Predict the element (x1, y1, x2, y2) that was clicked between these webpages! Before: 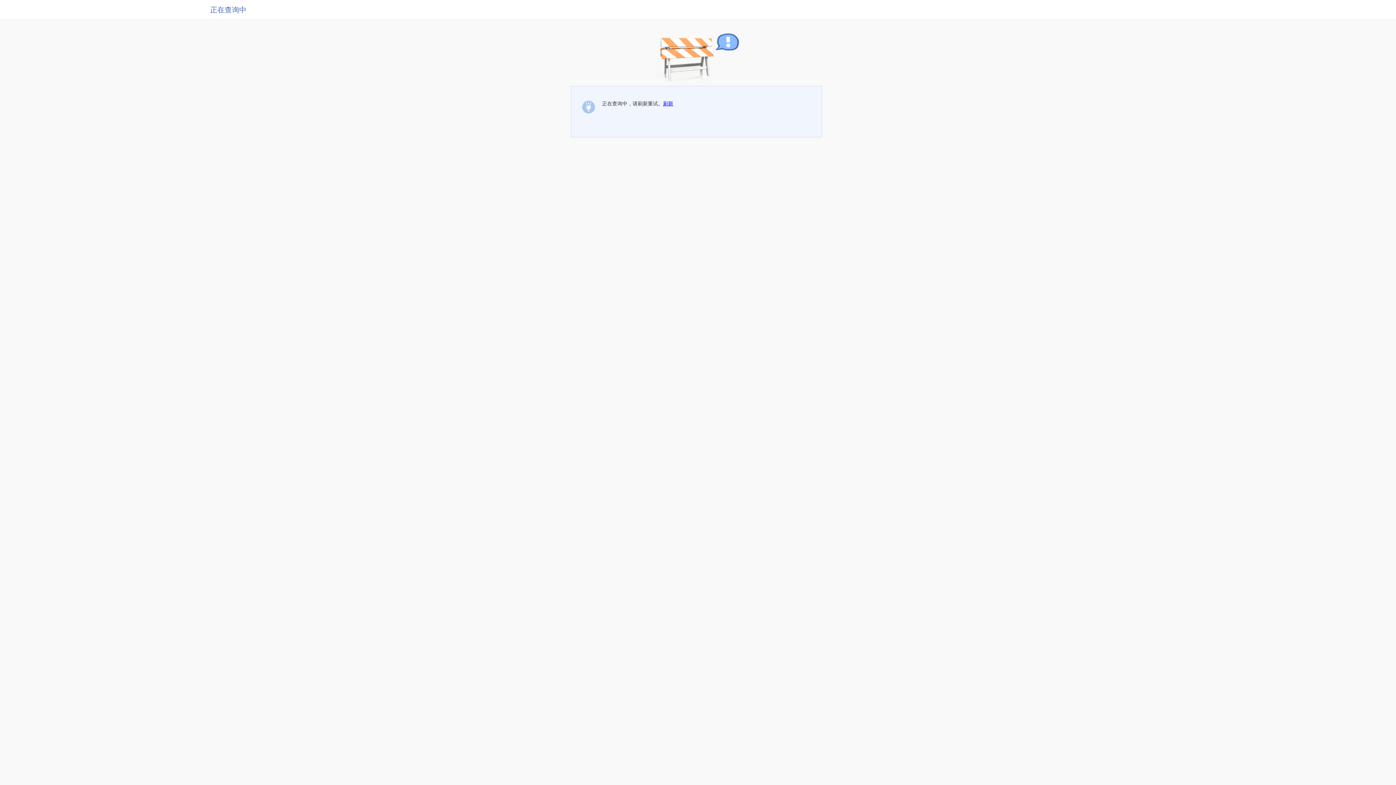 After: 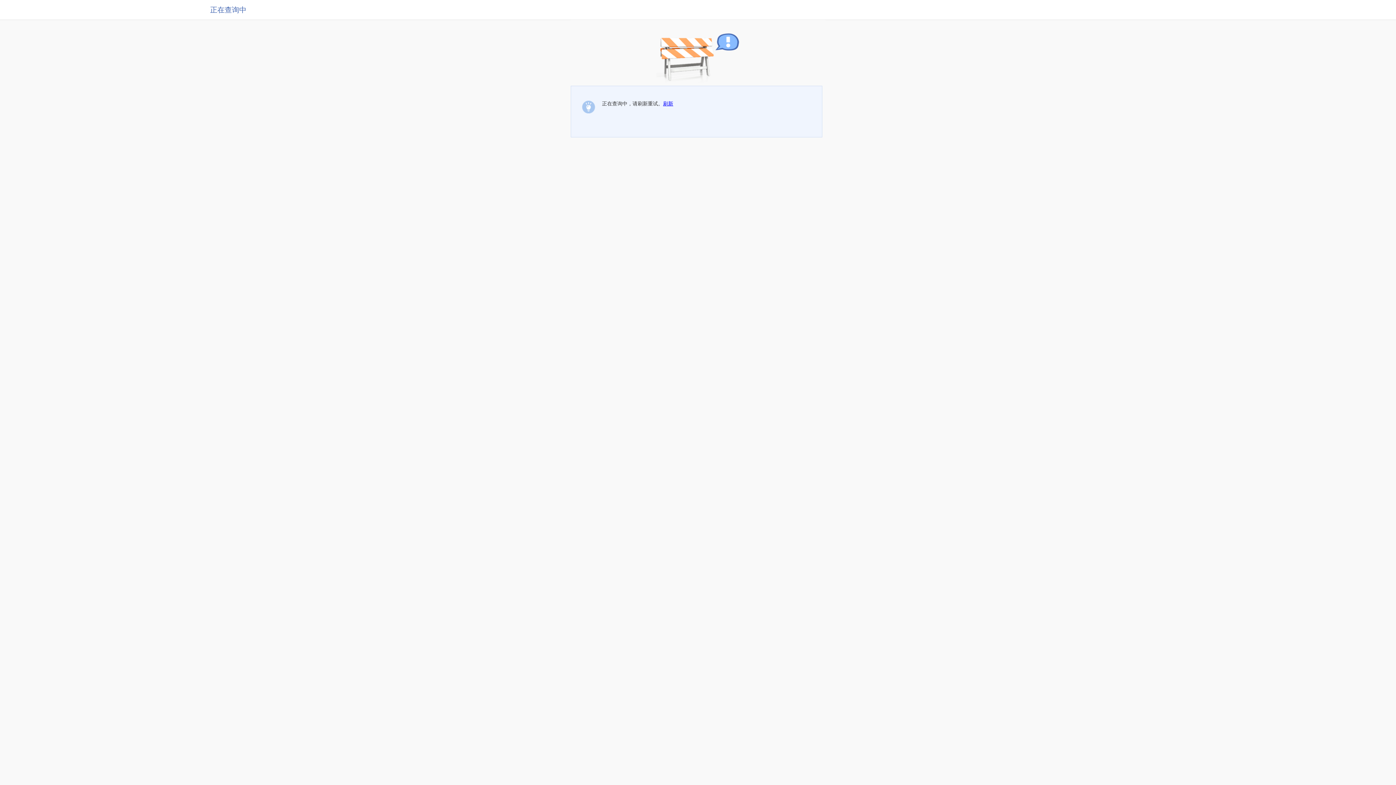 Action: label: 刷新 bbox: (663, 100, 673, 106)